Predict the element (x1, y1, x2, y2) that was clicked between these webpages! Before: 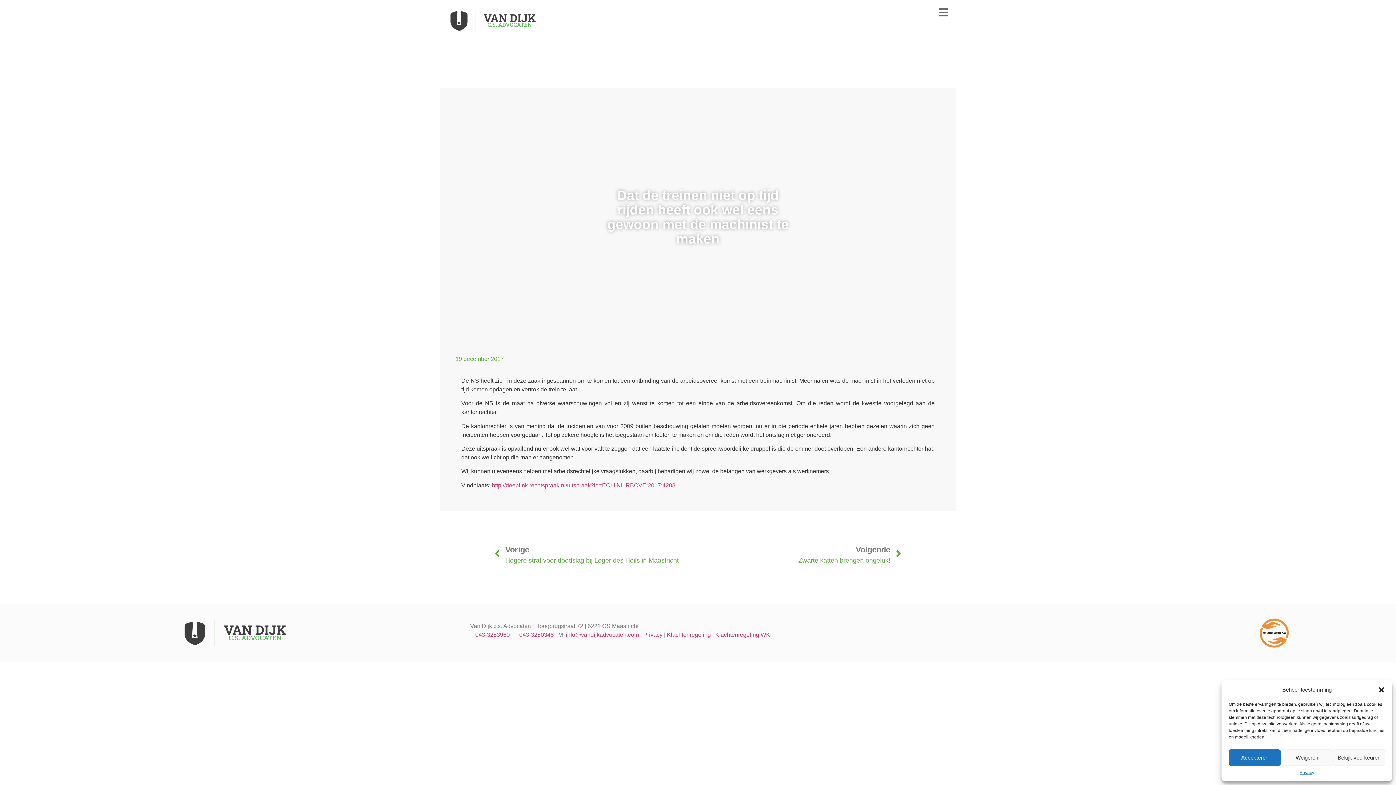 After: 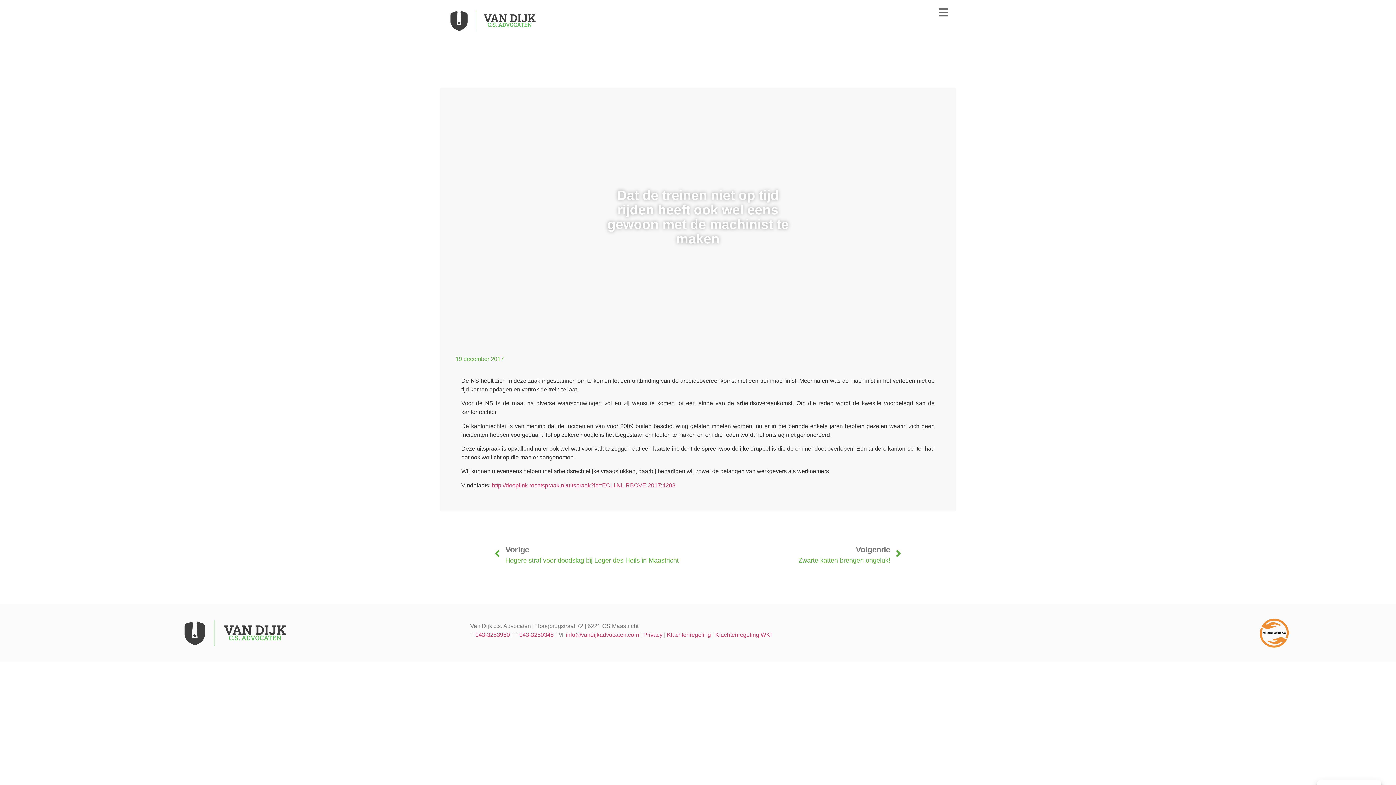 Action: label: Weigeren bbox: (1281, 749, 1333, 766)